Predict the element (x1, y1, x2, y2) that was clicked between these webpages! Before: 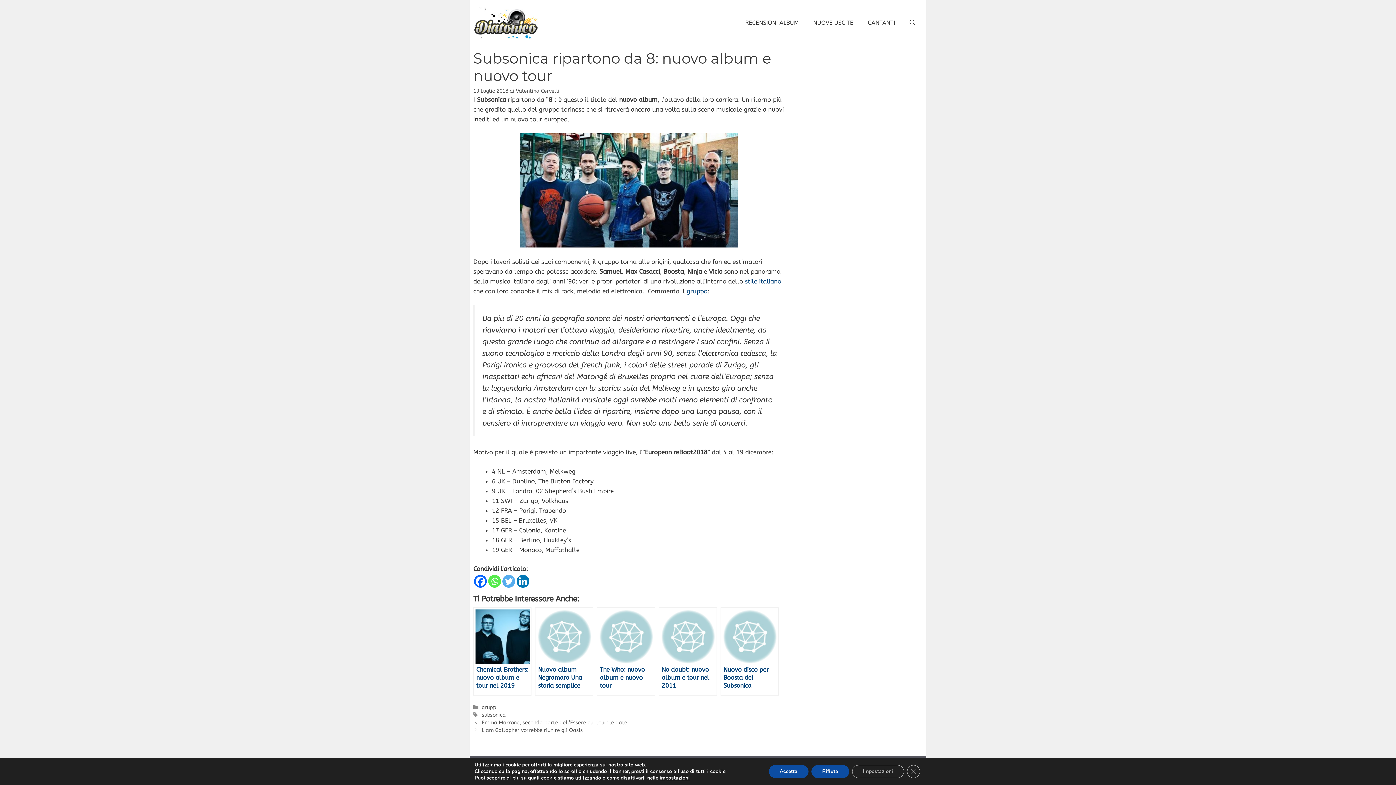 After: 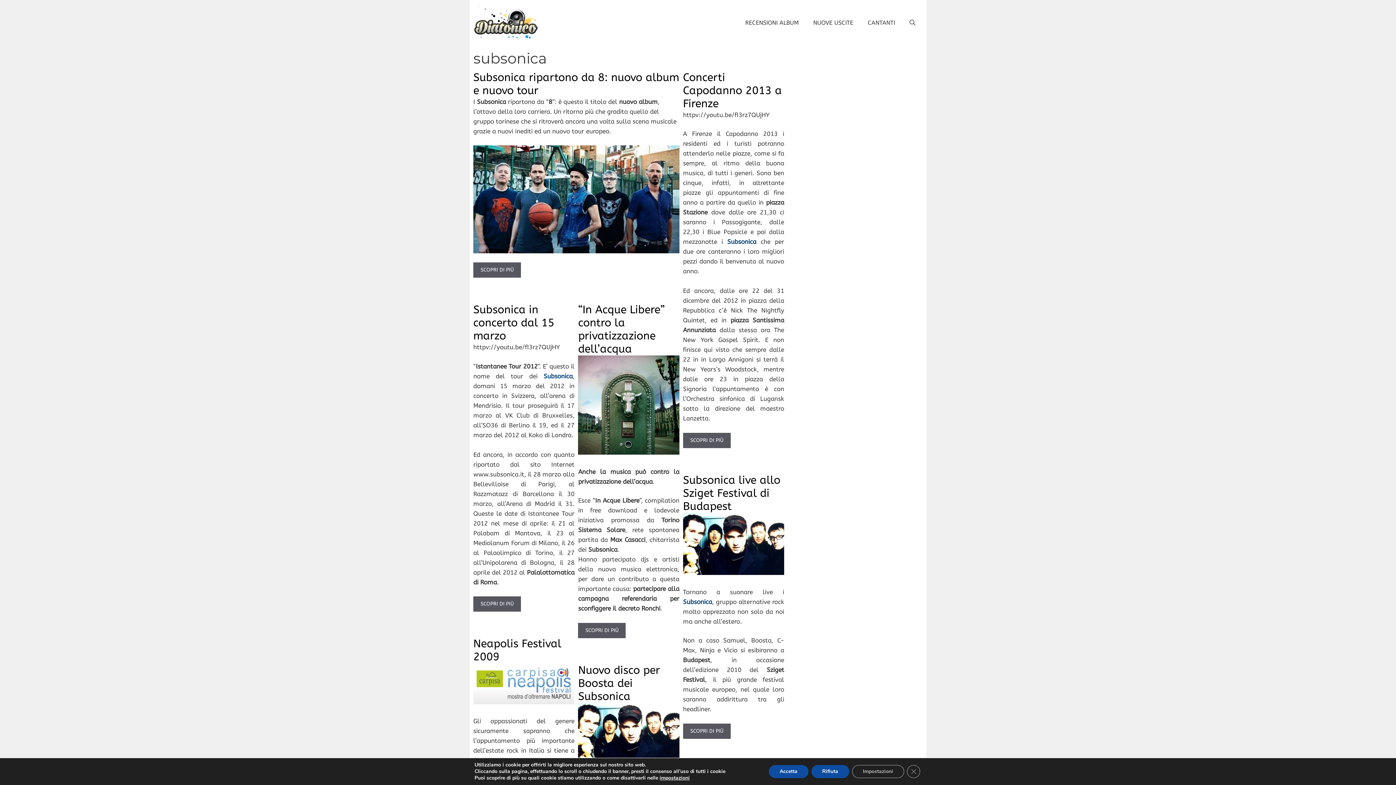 Action: bbox: (481, 712, 505, 718) label: subsonica